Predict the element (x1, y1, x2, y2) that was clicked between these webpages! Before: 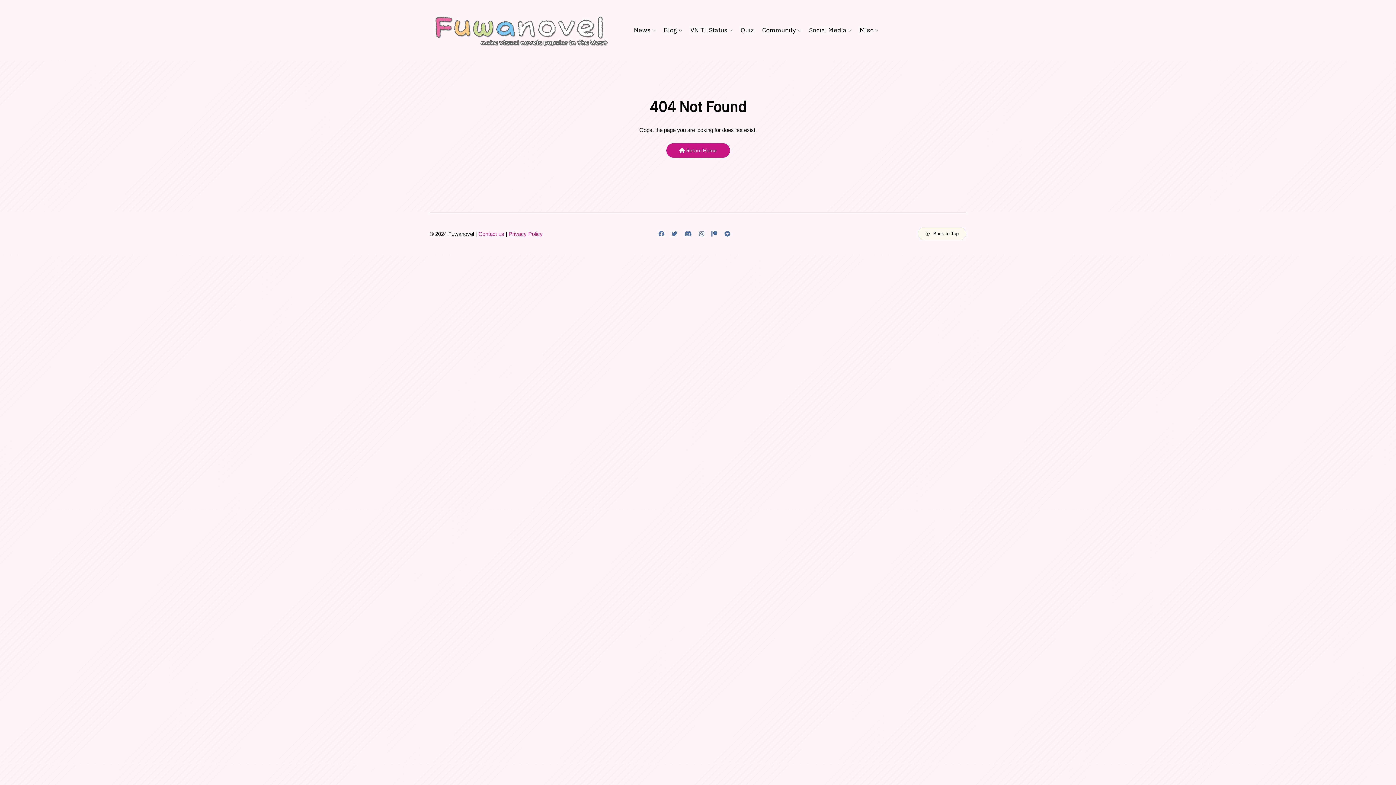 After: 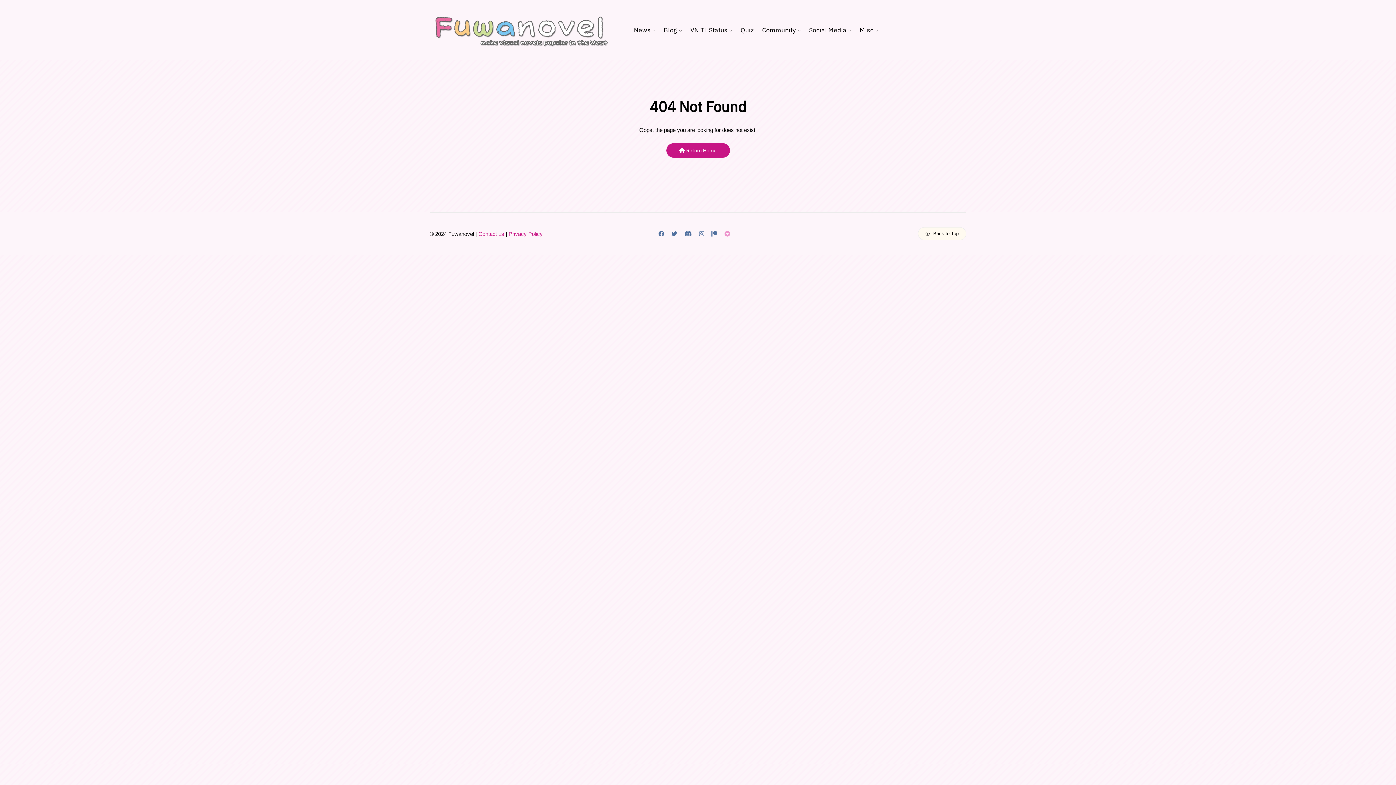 Action: bbox: (724, 230, 730, 236)